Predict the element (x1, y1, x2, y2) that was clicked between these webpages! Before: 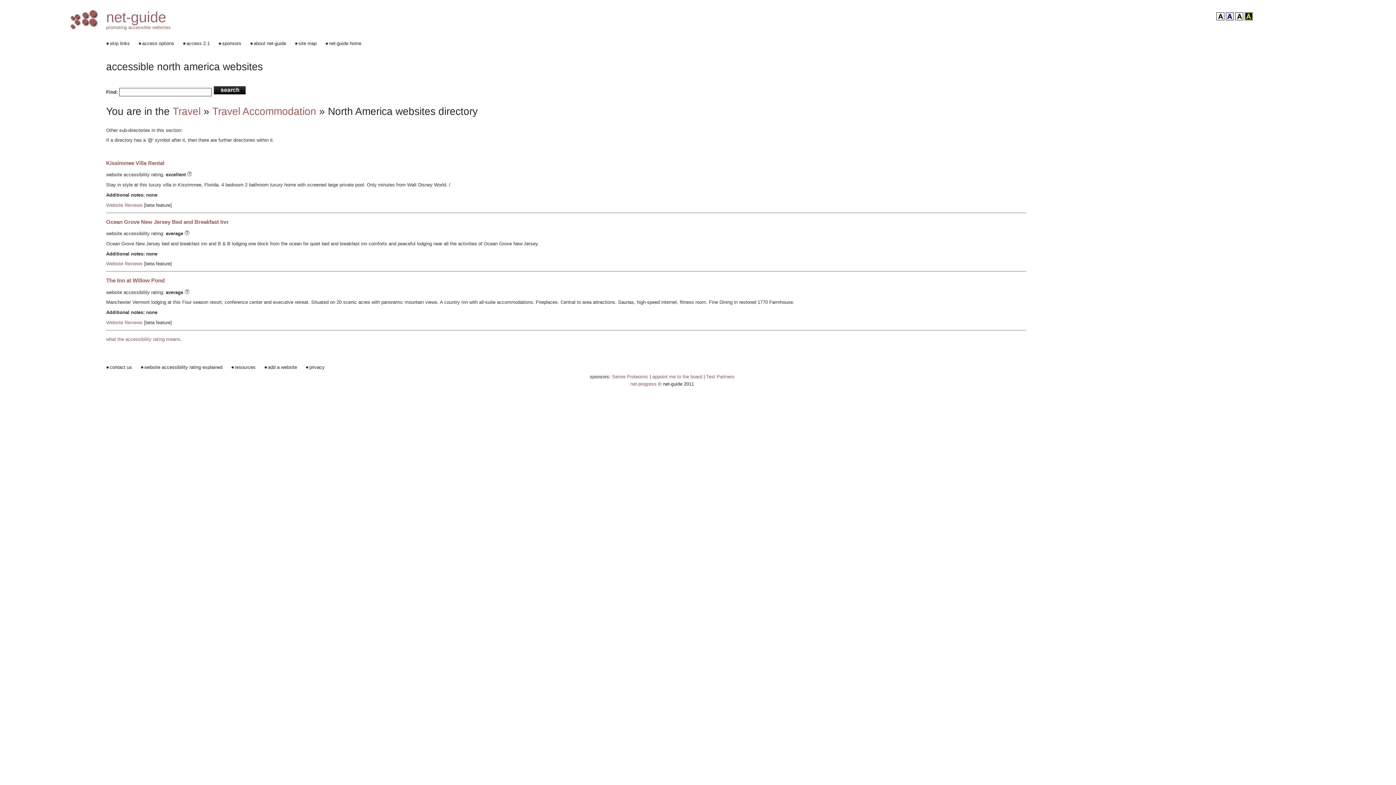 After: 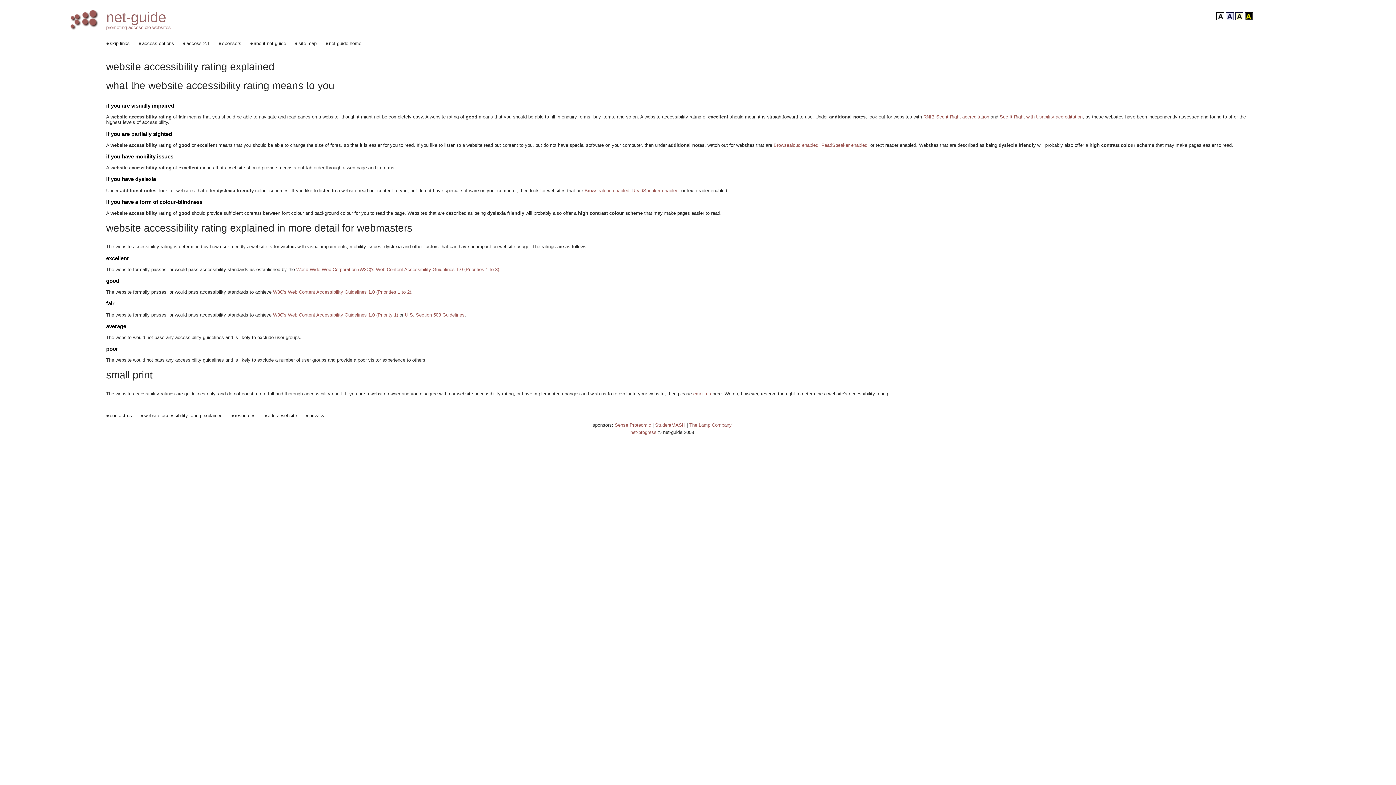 Action: bbox: (184, 230, 189, 236)